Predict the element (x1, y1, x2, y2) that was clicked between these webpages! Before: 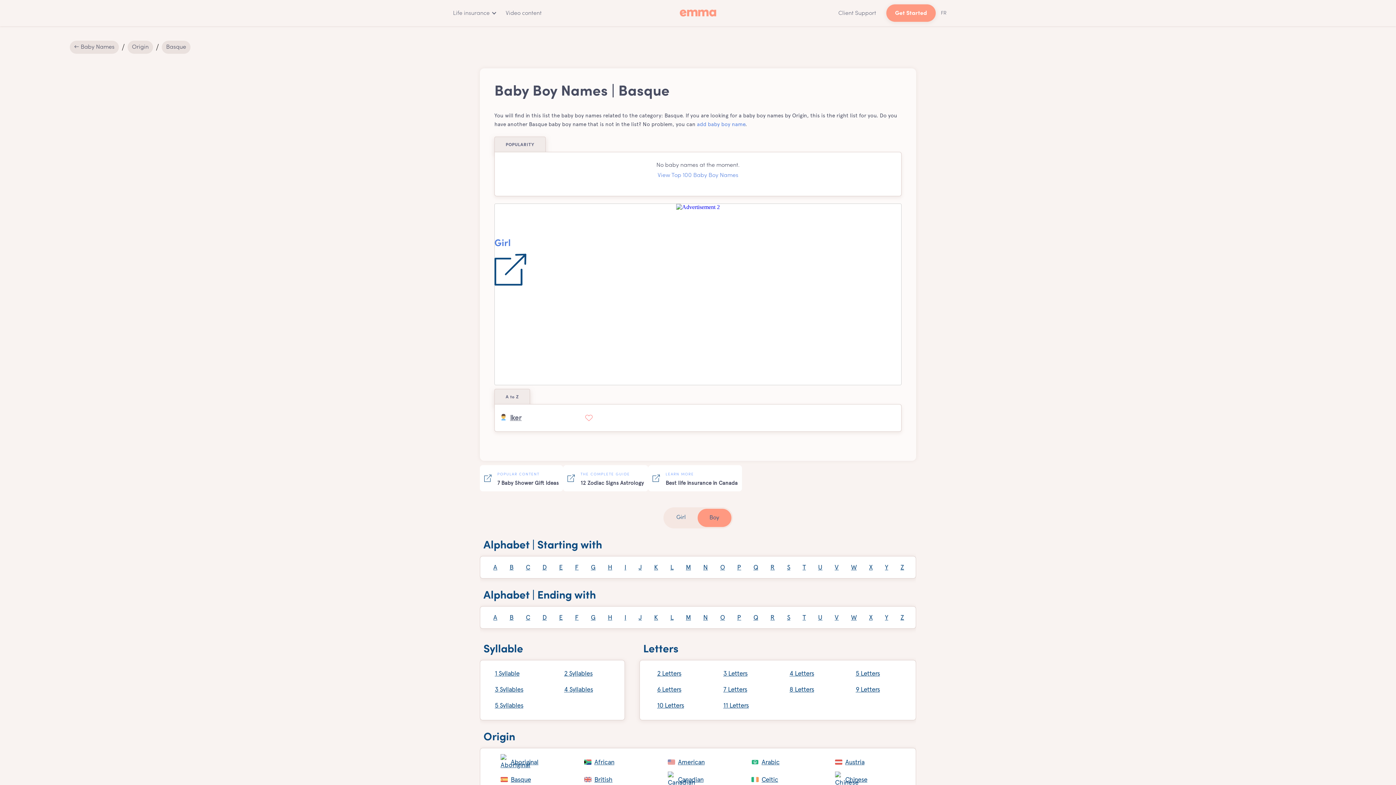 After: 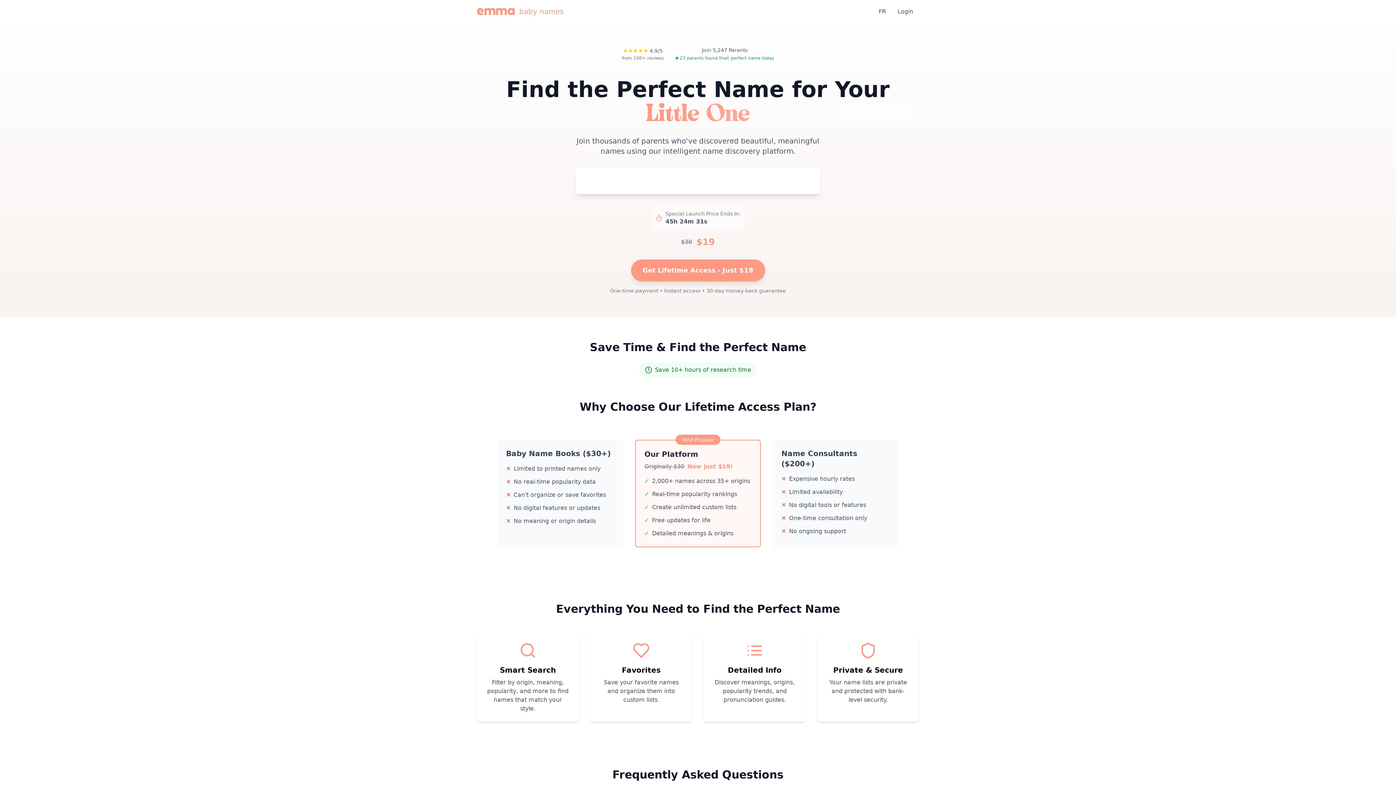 Action: bbox: (585, 413, 595, 423)